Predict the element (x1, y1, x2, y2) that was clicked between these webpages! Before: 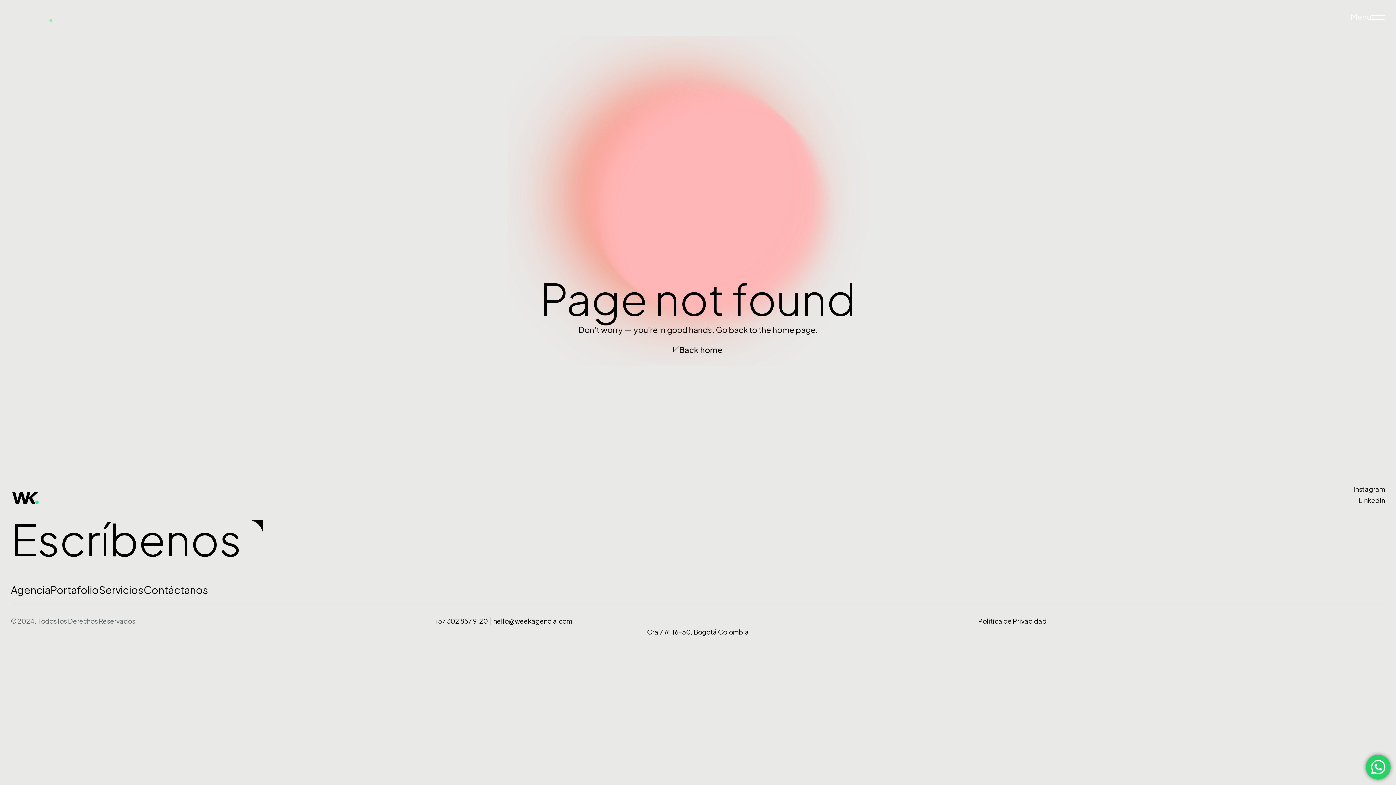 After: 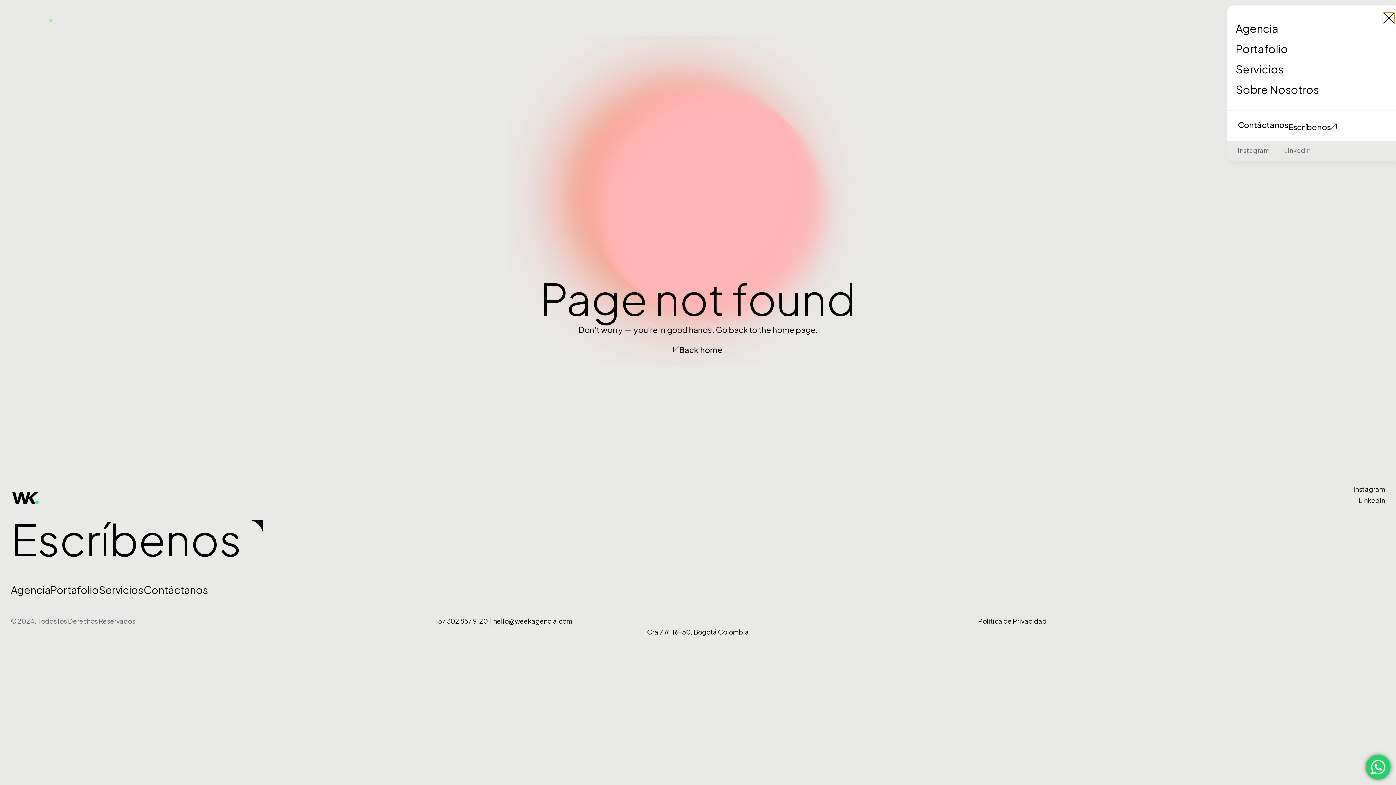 Action: label: Menu bbox: (1350, 12, 1385, 22)